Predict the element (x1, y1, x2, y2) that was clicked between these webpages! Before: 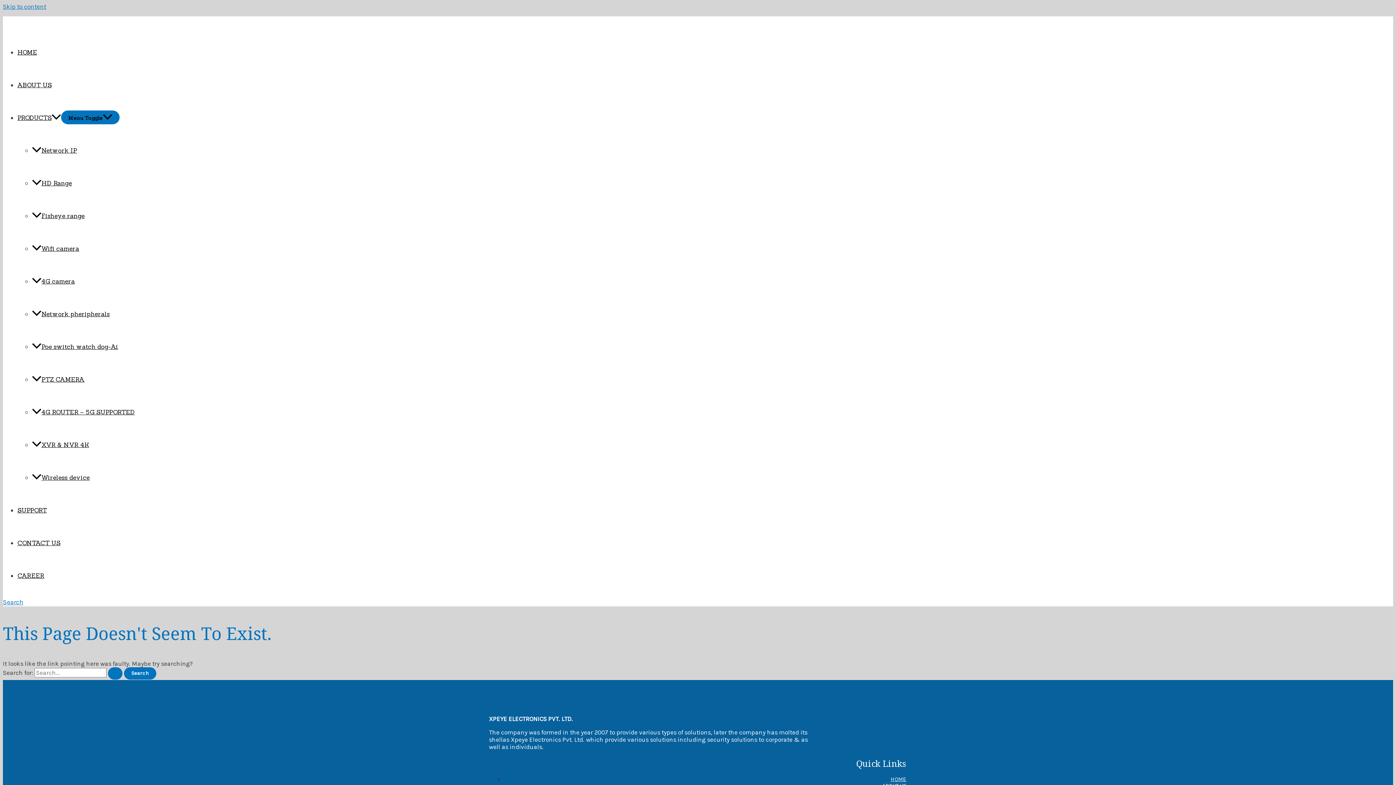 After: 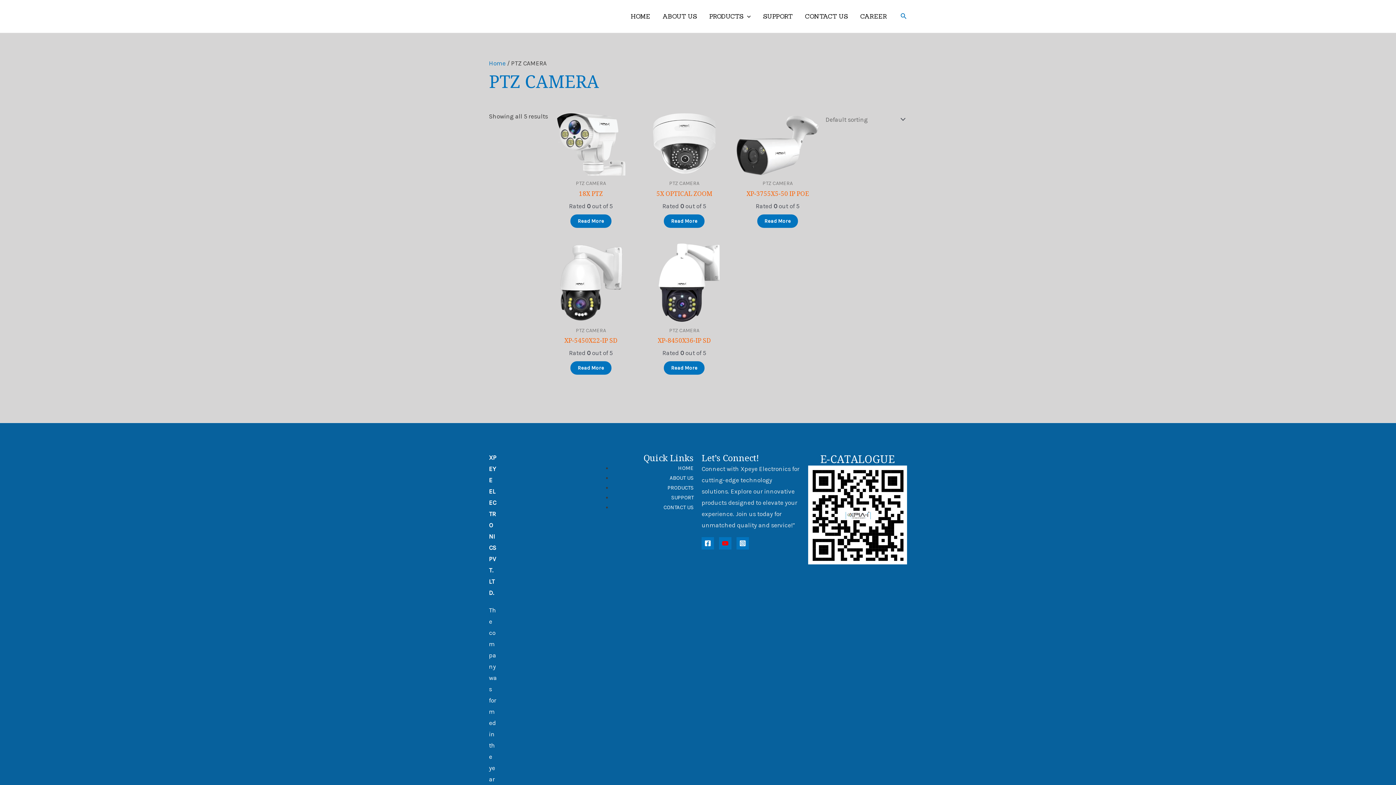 Action: bbox: (32, 375, 84, 383) label: PTZ CAMERA